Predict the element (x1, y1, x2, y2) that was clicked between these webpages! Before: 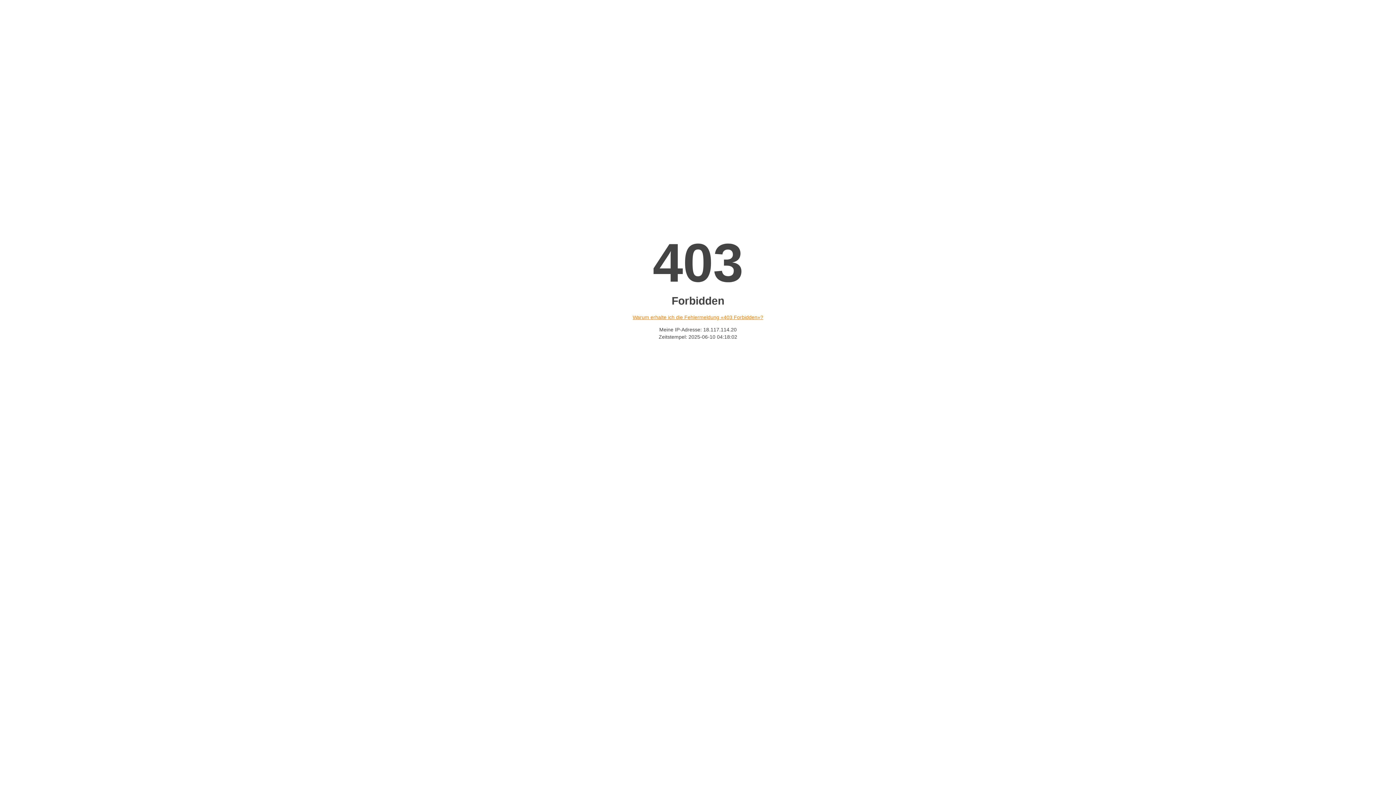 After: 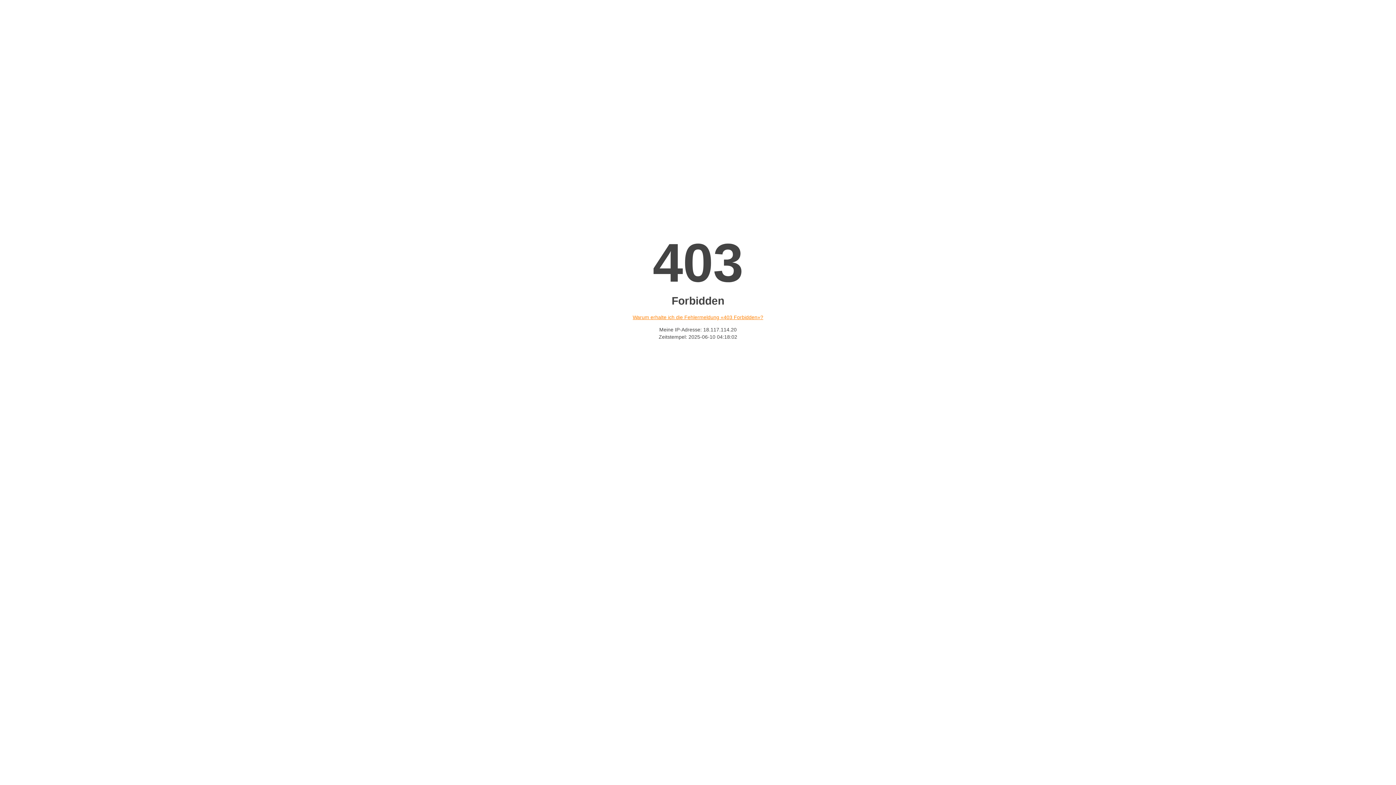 Action: label: Warum erhalte ich die Fehlermeldung «403 Forbidden»? bbox: (632, 314, 763, 320)